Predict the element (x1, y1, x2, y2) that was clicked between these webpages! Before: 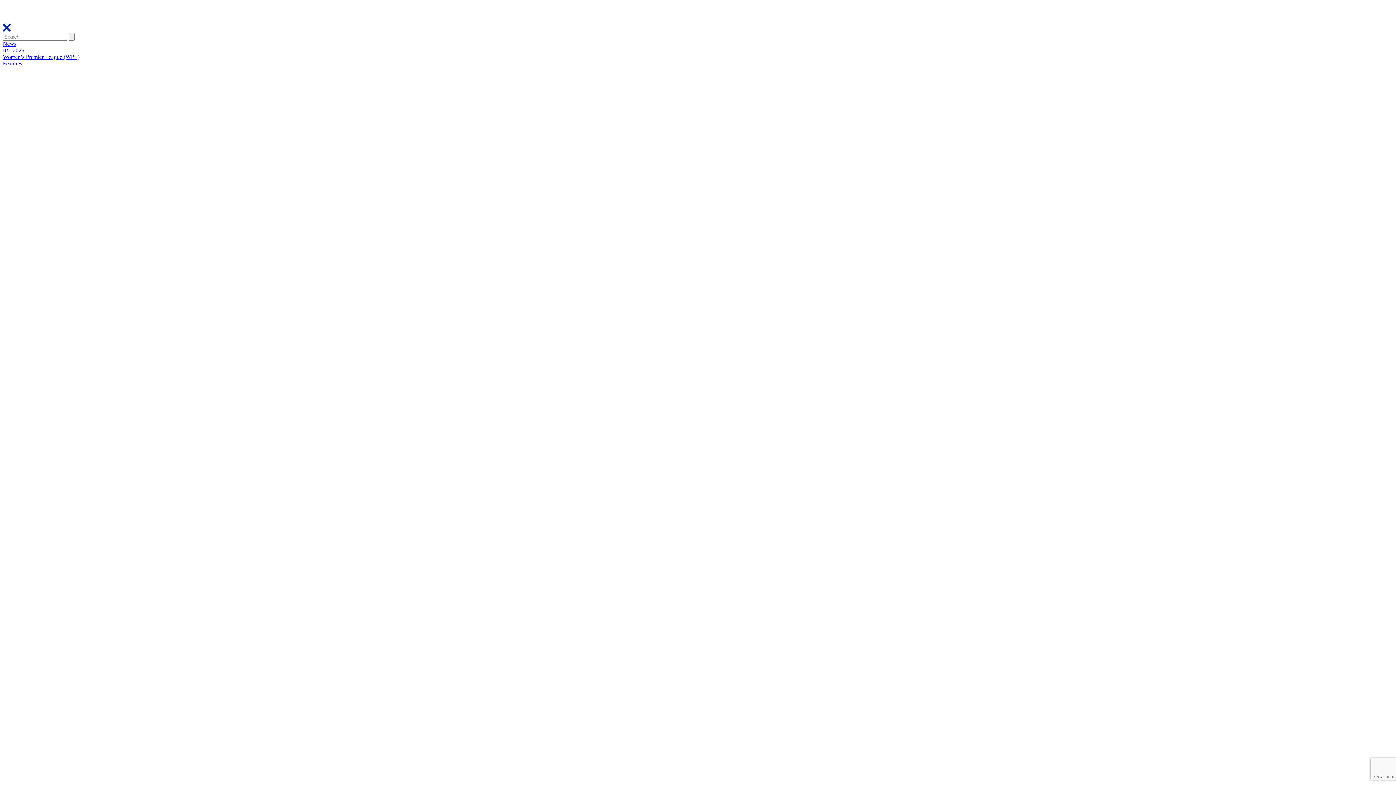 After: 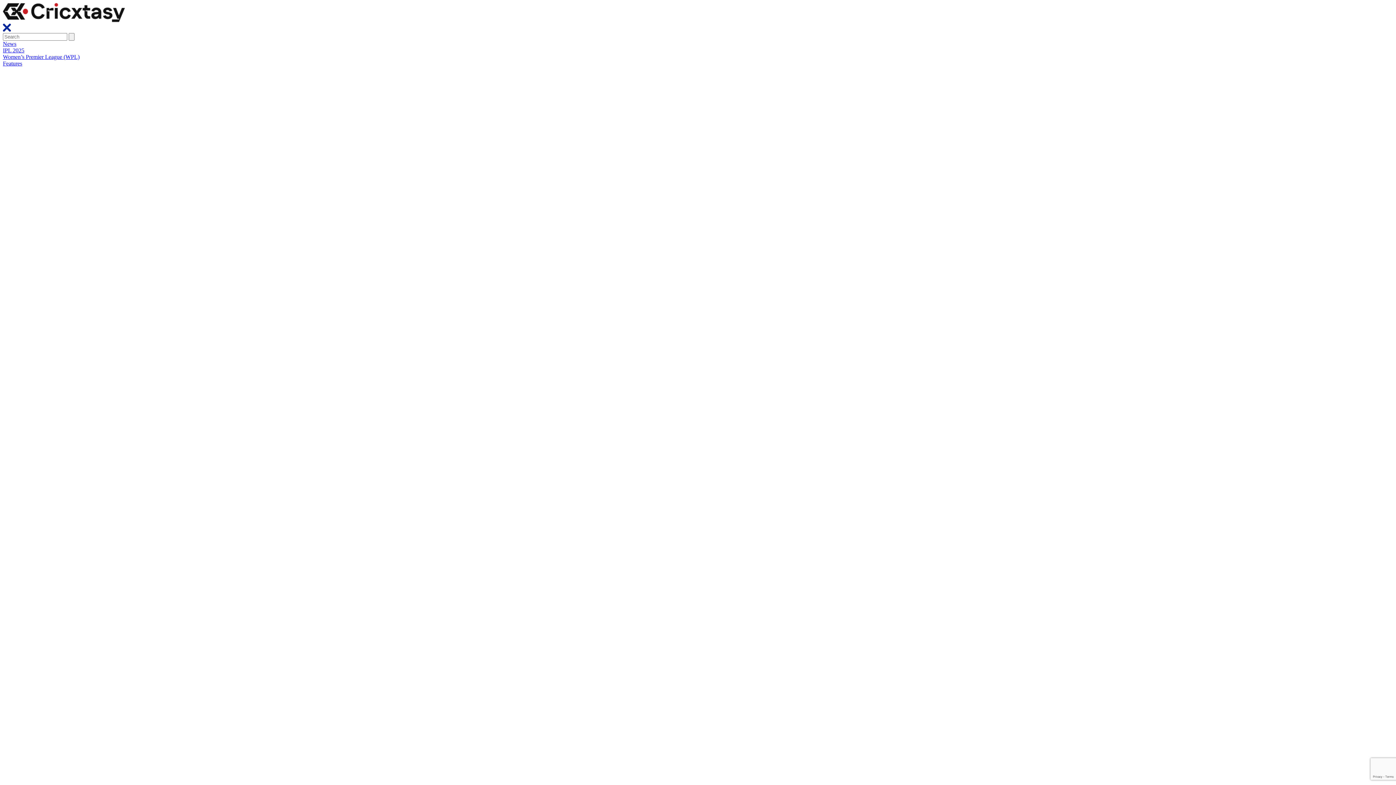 Action: bbox: (2, 53, 79, 60) label: Women’s Premier League (WPL)